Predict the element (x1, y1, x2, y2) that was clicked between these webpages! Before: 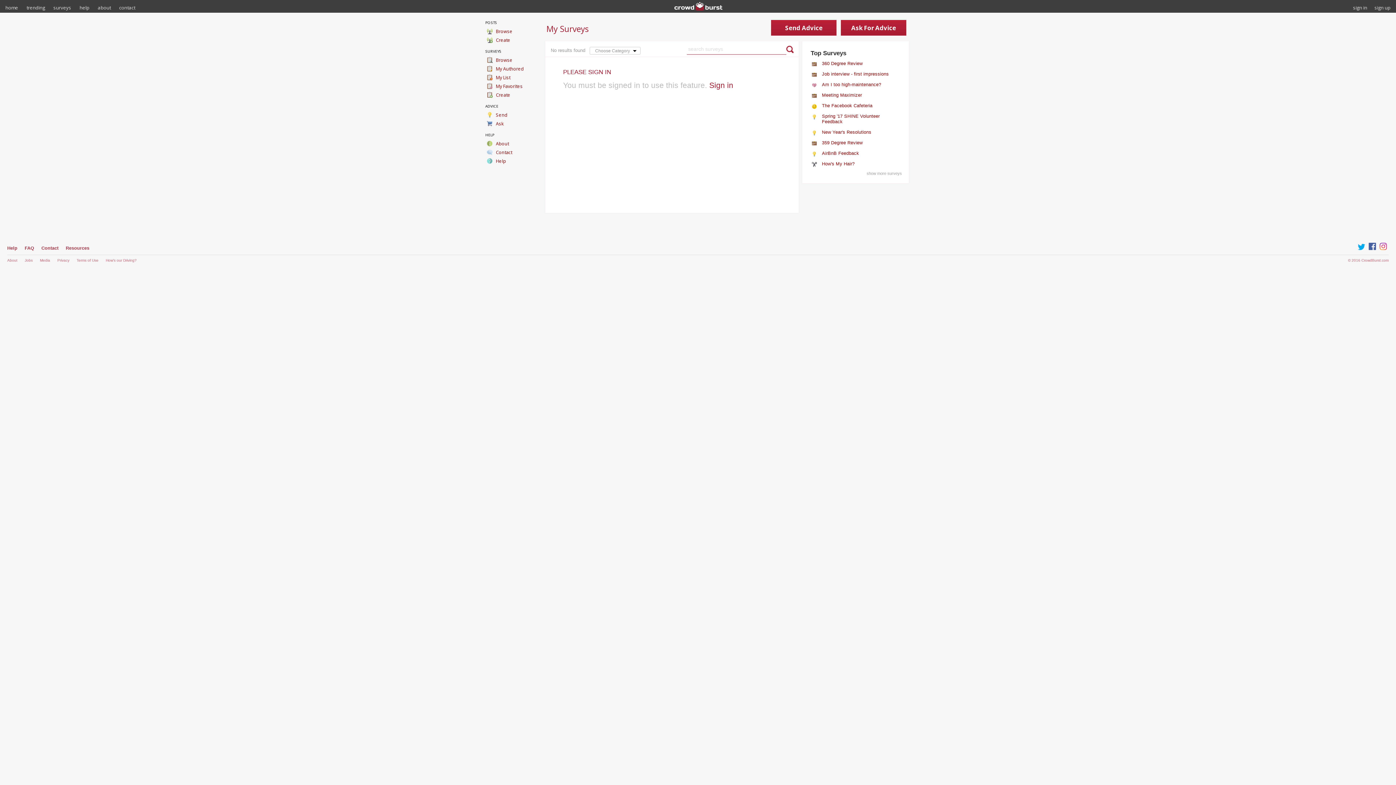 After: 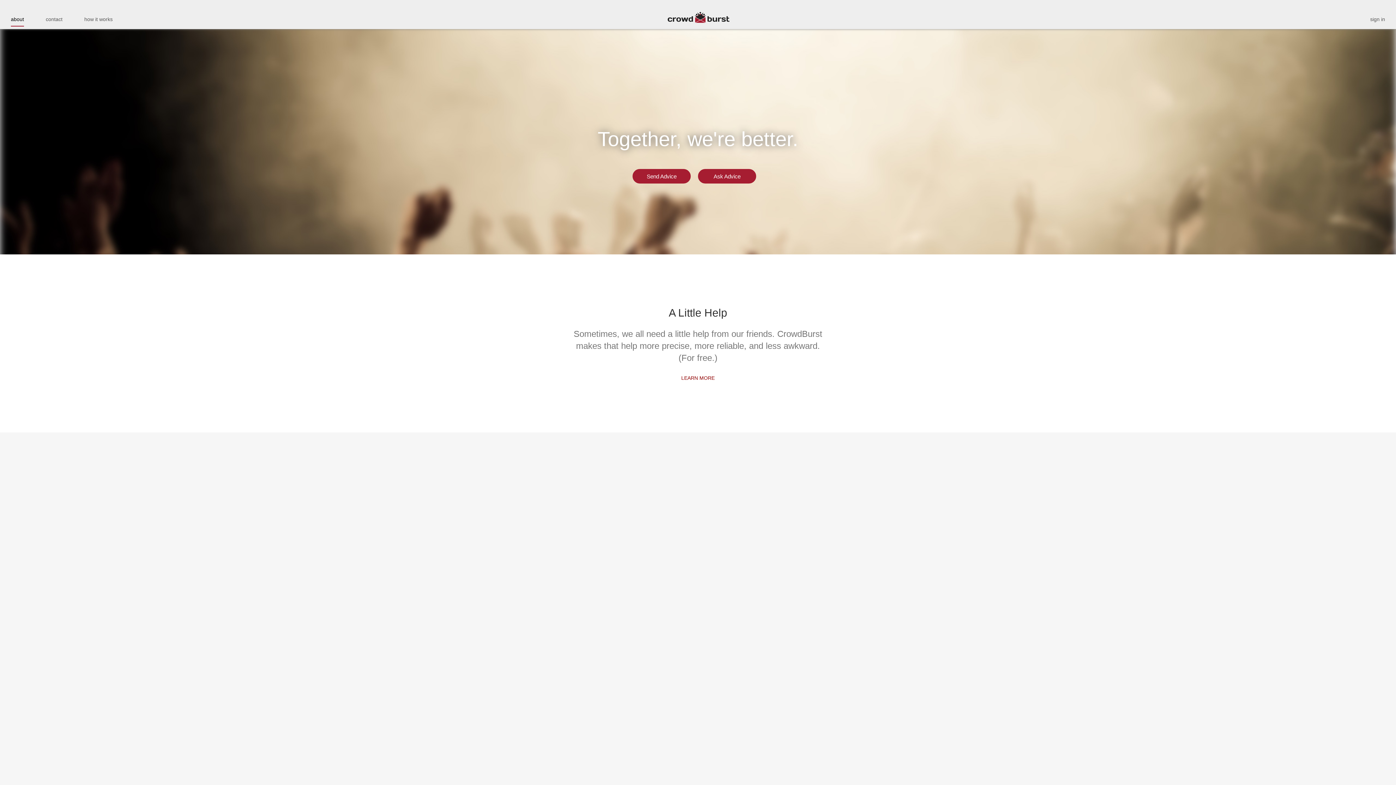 Action: label: home bbox: (1, 2, 21, 12)